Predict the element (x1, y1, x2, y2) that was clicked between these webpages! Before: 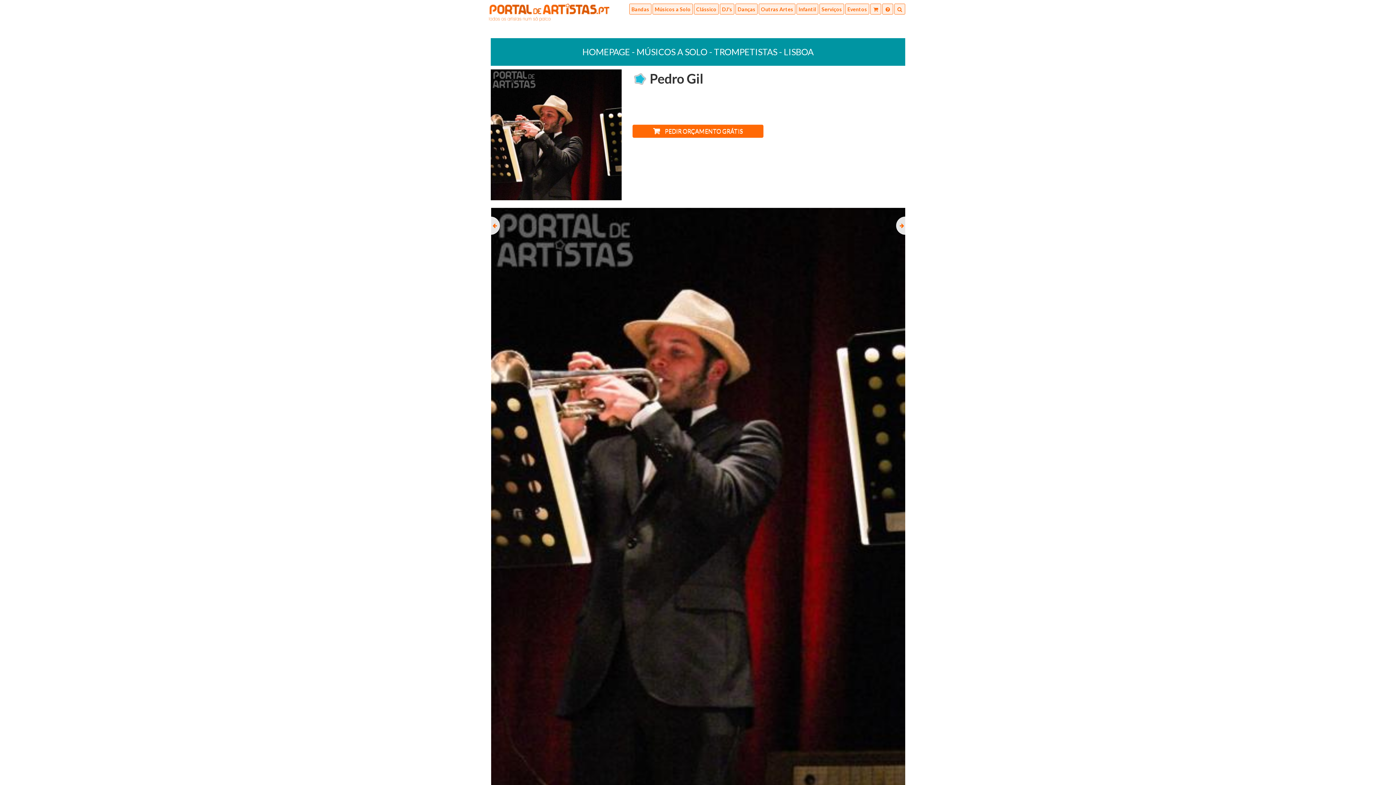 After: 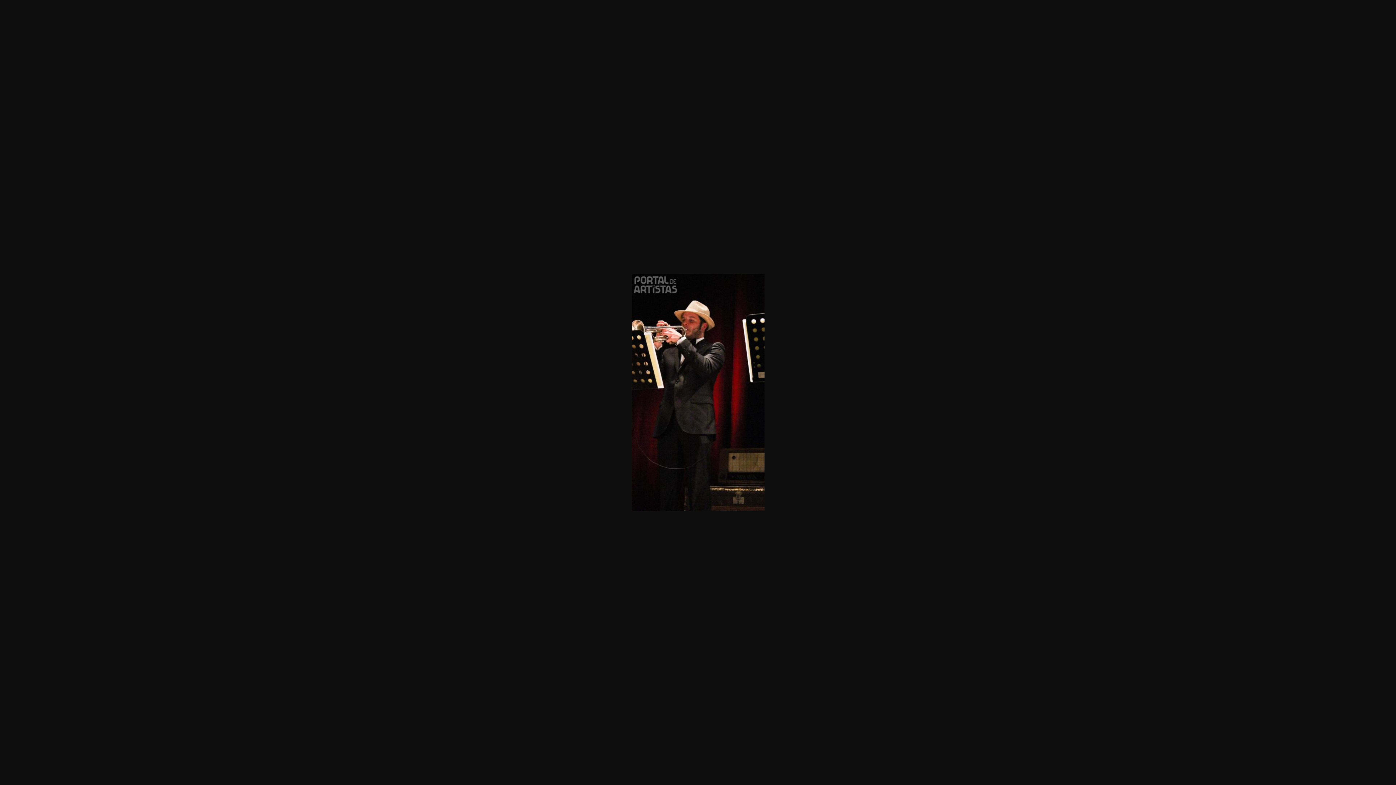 Action: bbox: (490, 573, 906, 579)